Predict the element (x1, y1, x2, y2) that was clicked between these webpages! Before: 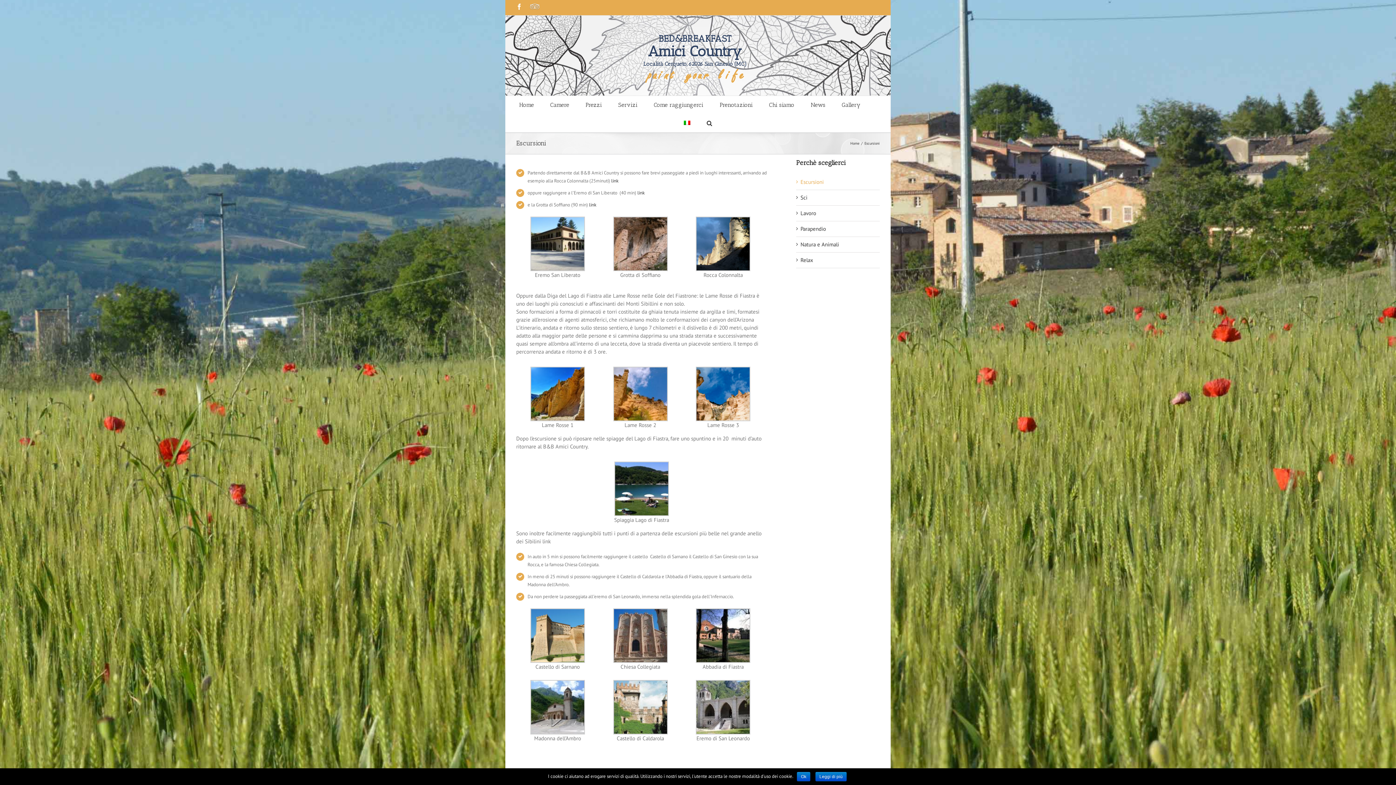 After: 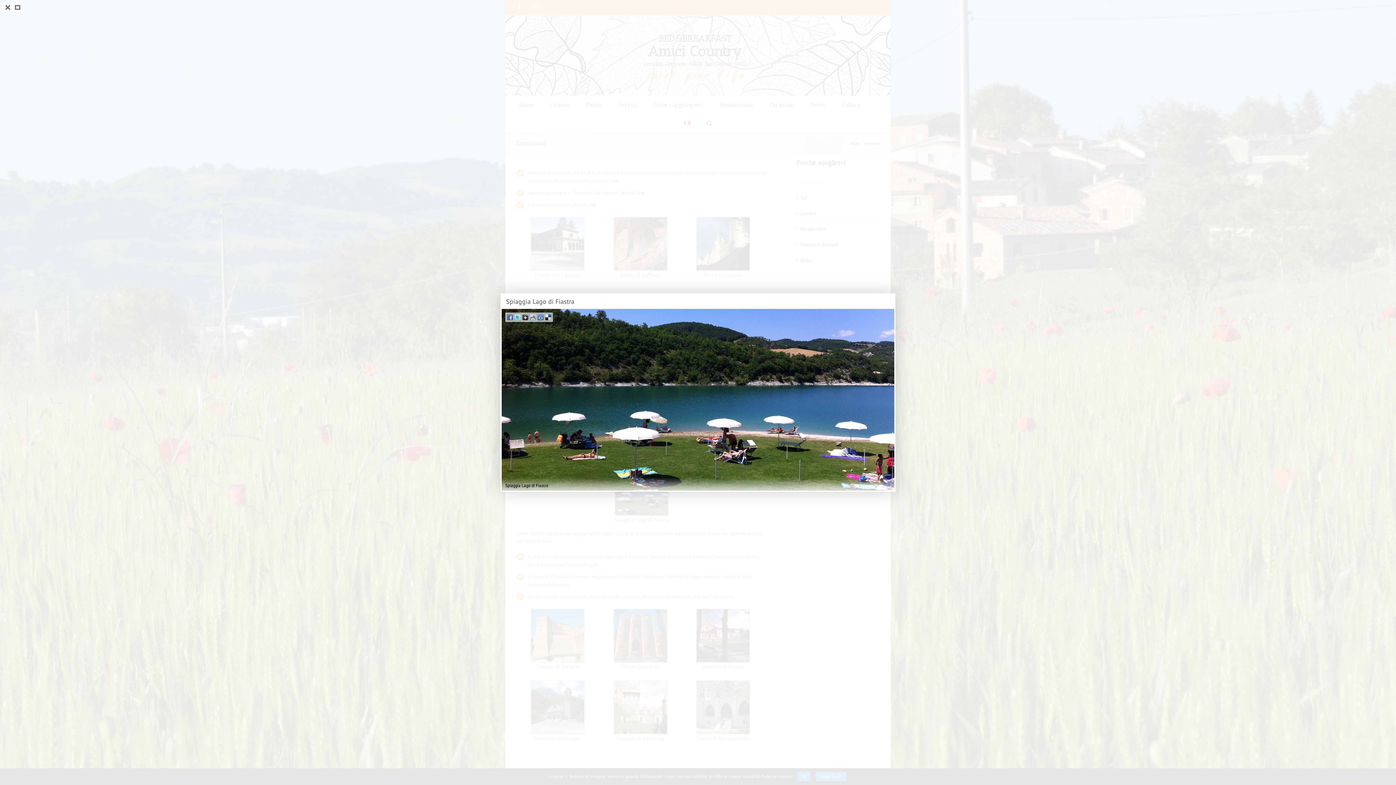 Action: bbox: (614, 462, 669, 469)